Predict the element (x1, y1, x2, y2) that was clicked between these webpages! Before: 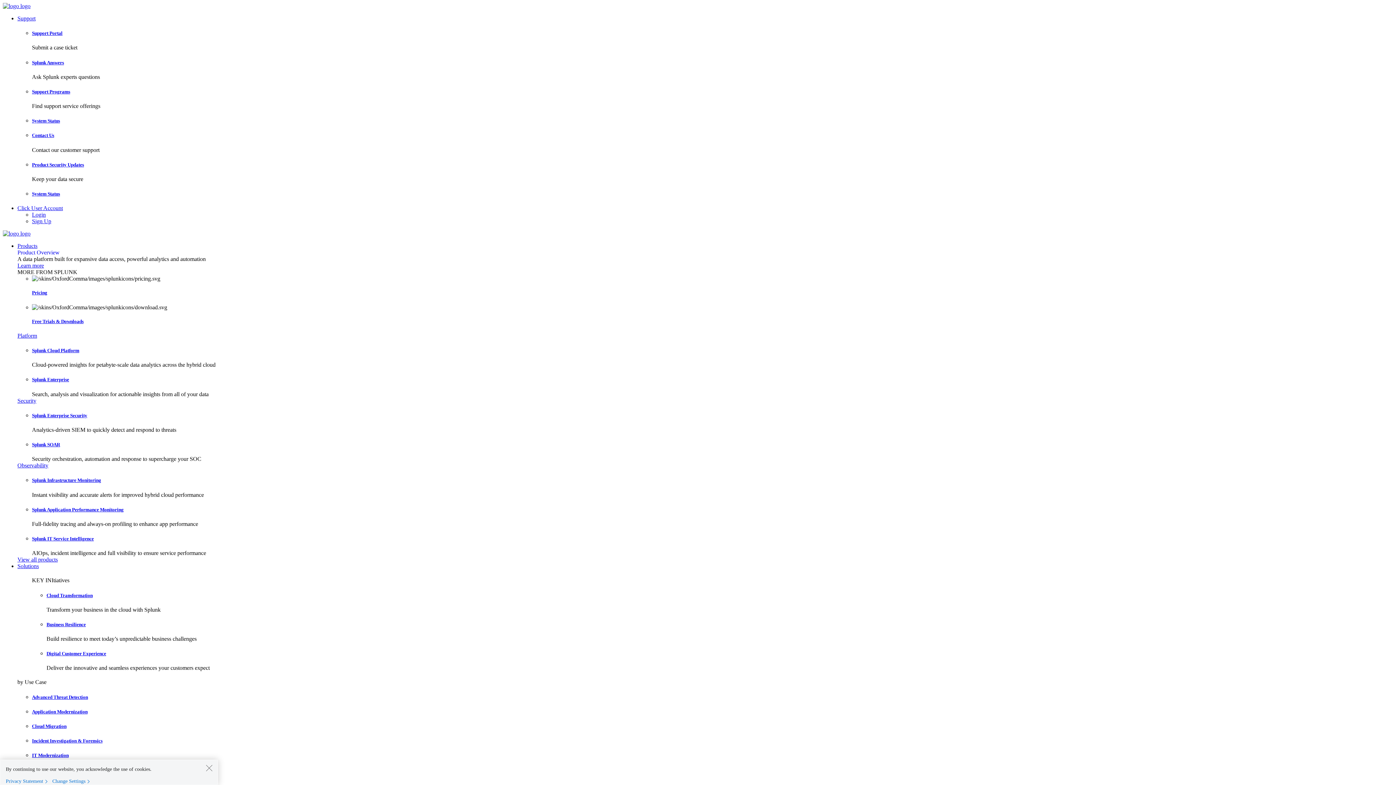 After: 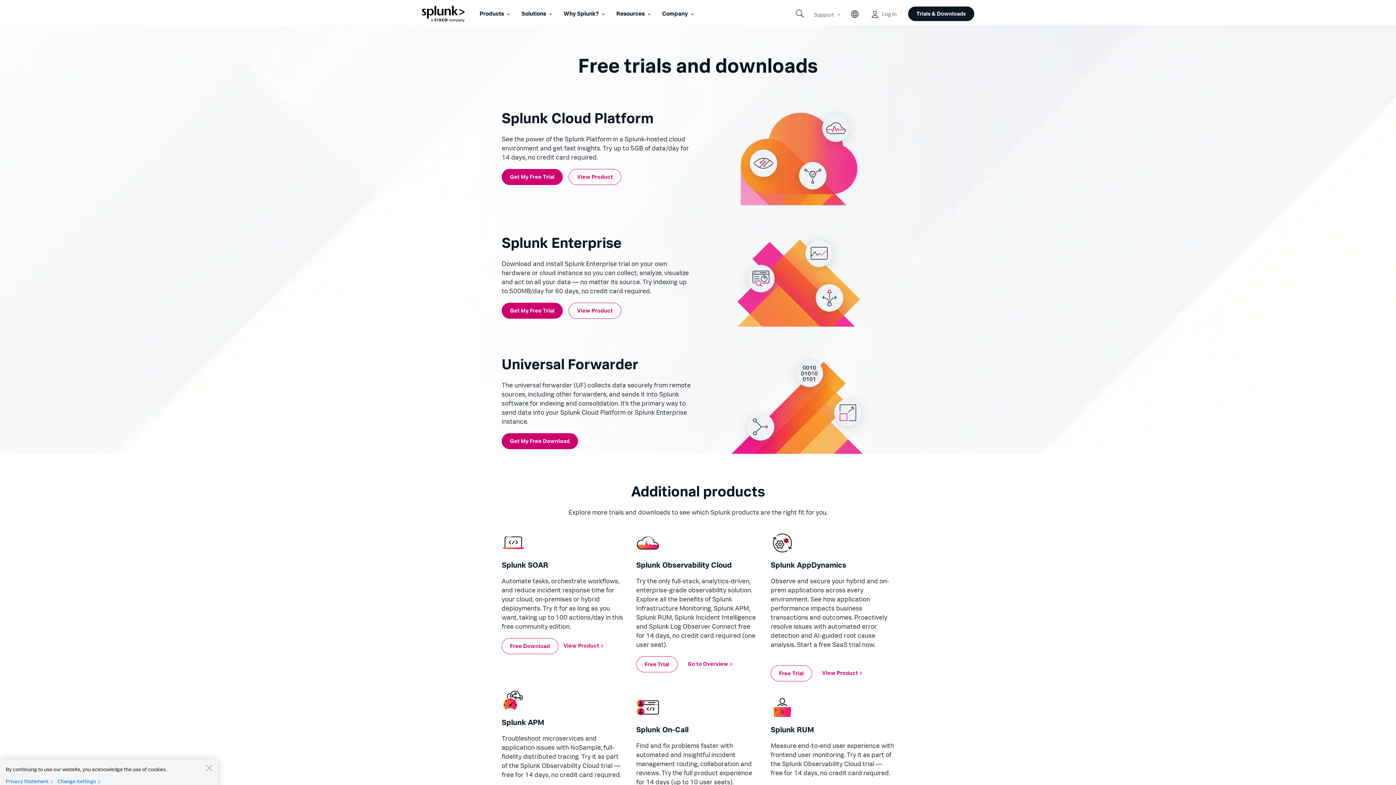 Action: bbox: (32, 318, 83, 324) label: Free Trials & Downloads